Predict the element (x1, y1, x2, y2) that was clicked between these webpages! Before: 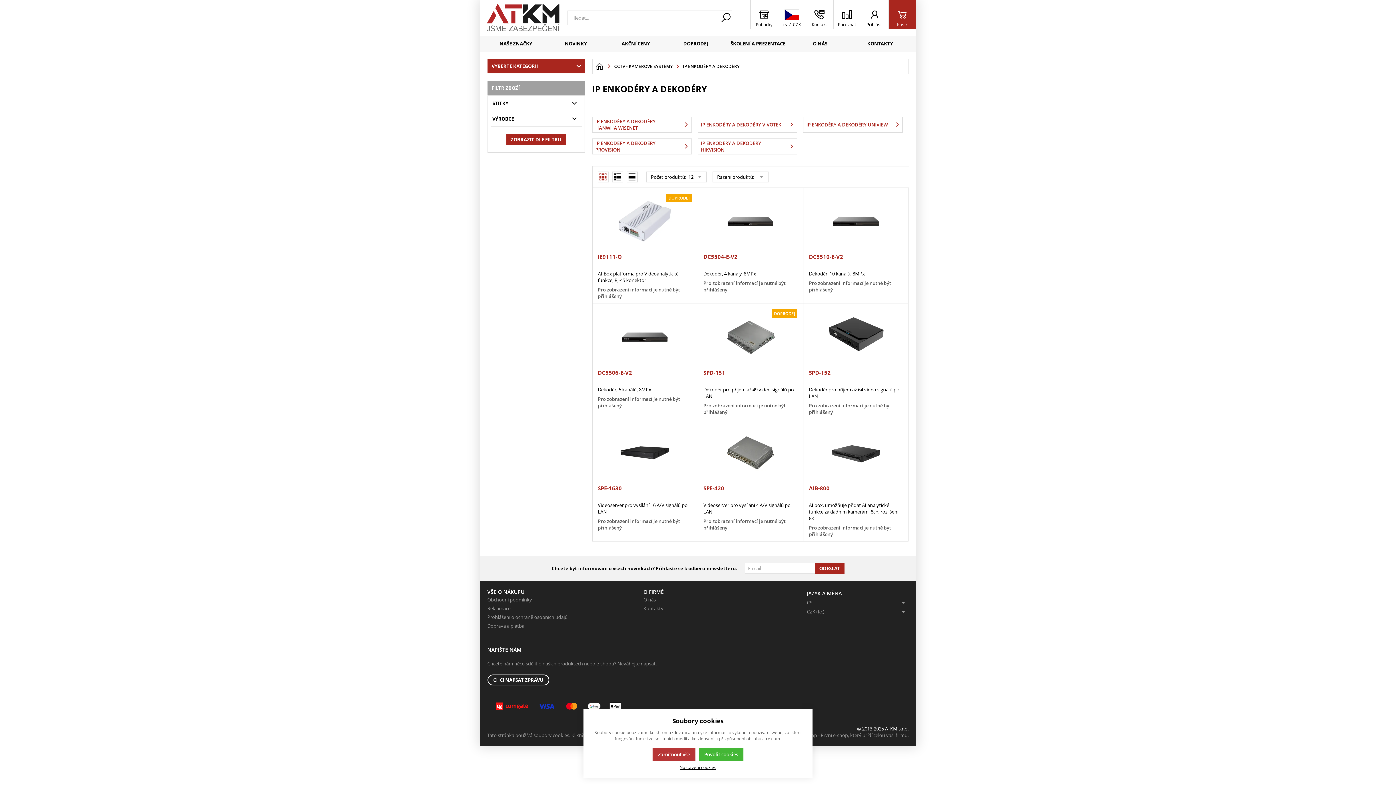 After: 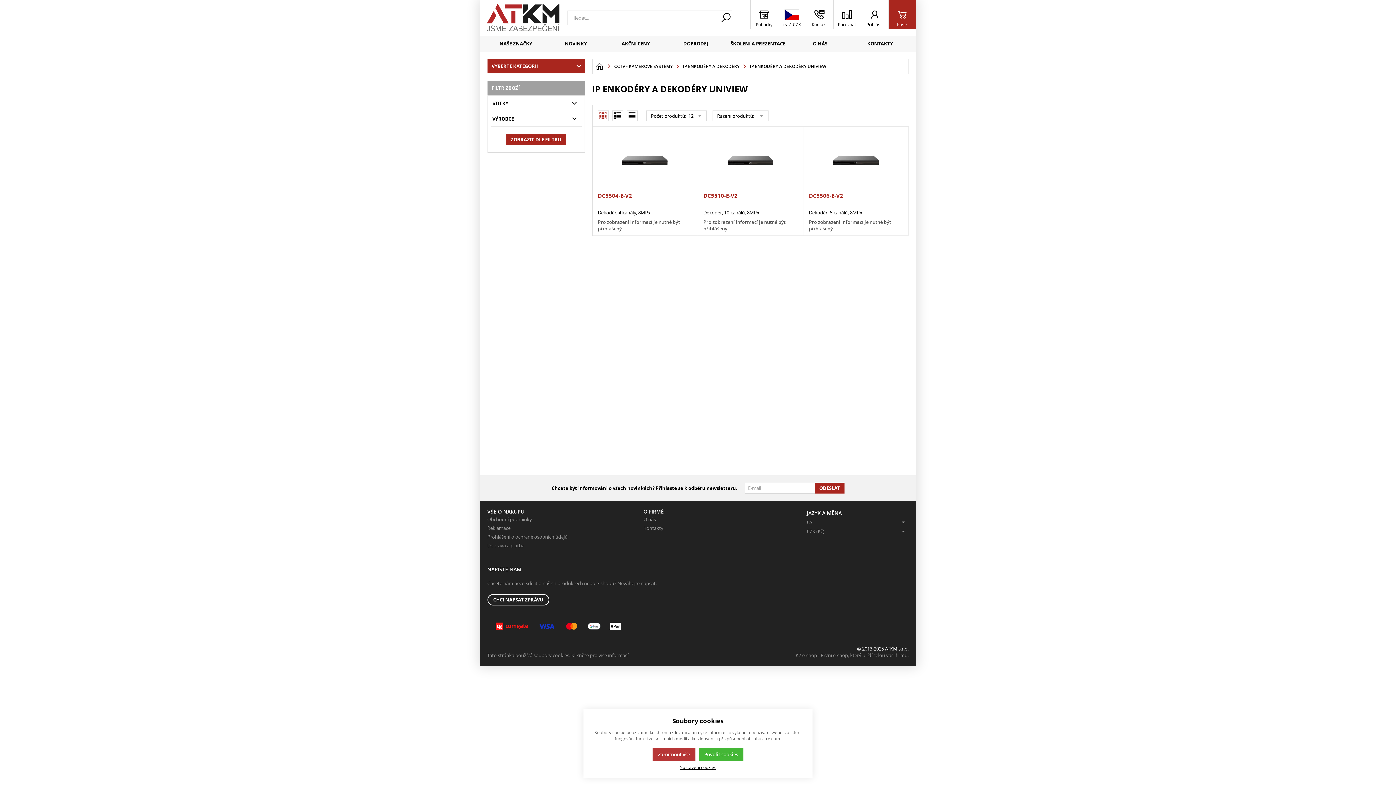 Action: label: IP ENKODÉRY A DEKODÉRY UNIVIEW bbox: (803, 116, 903, 132)